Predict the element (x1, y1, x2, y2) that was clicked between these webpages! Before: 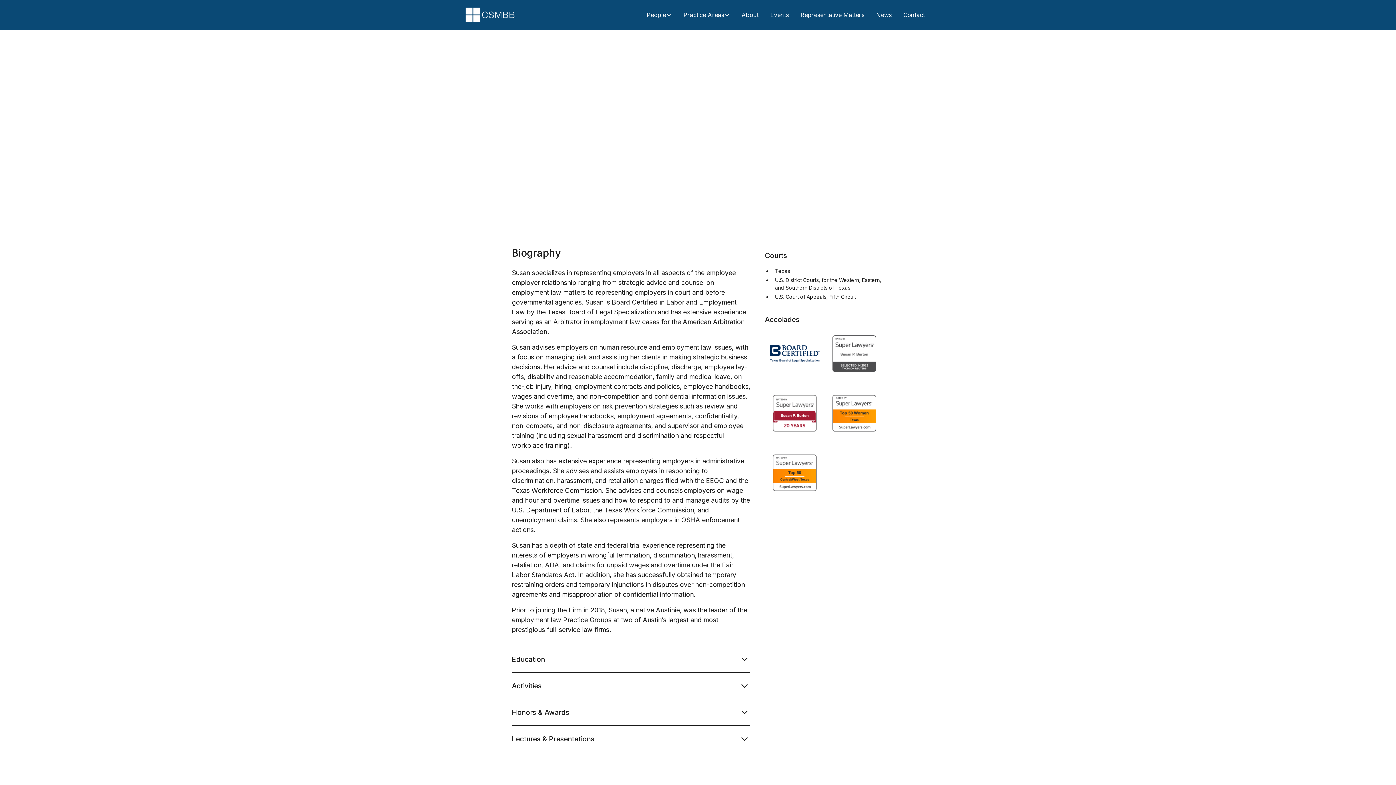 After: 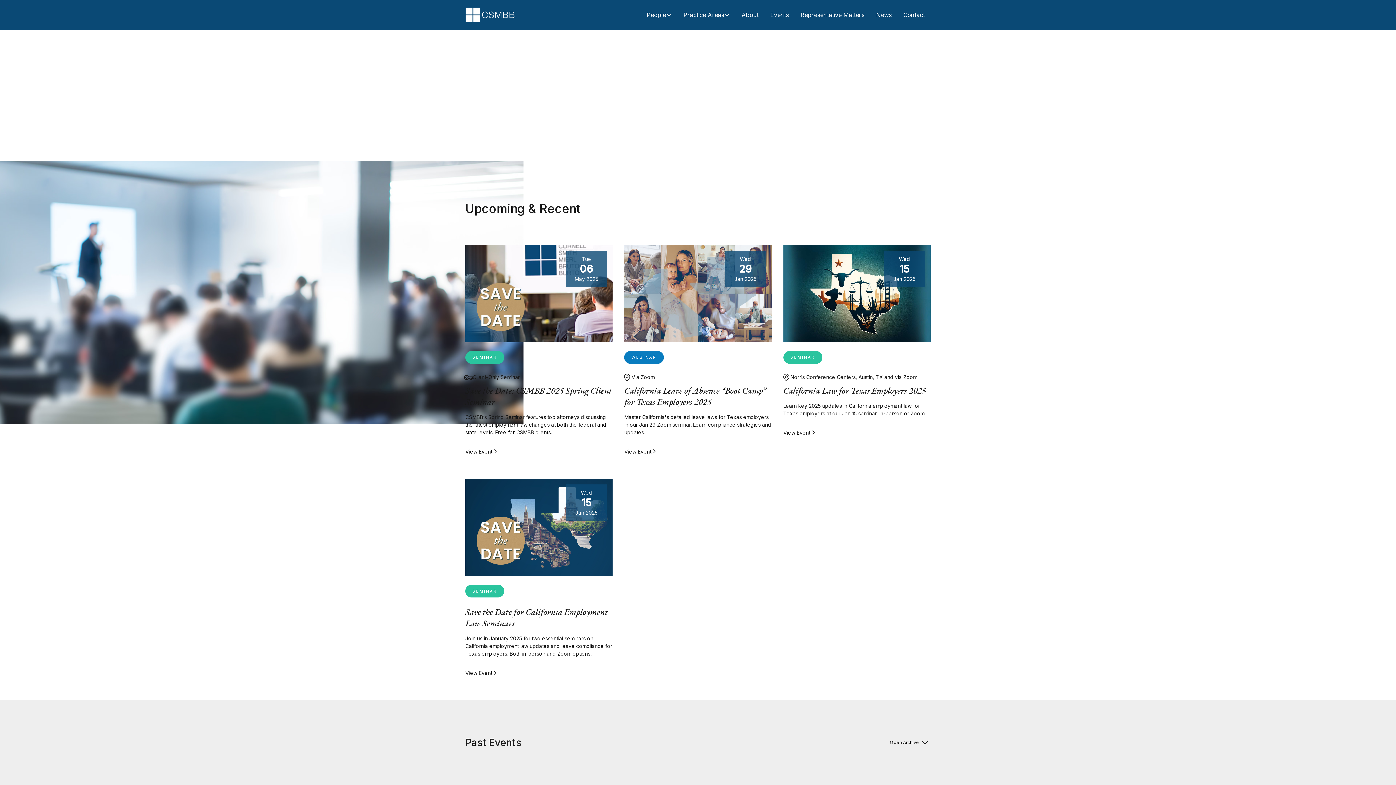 Action: bbox: (764, 0, 794, 29) label: Events